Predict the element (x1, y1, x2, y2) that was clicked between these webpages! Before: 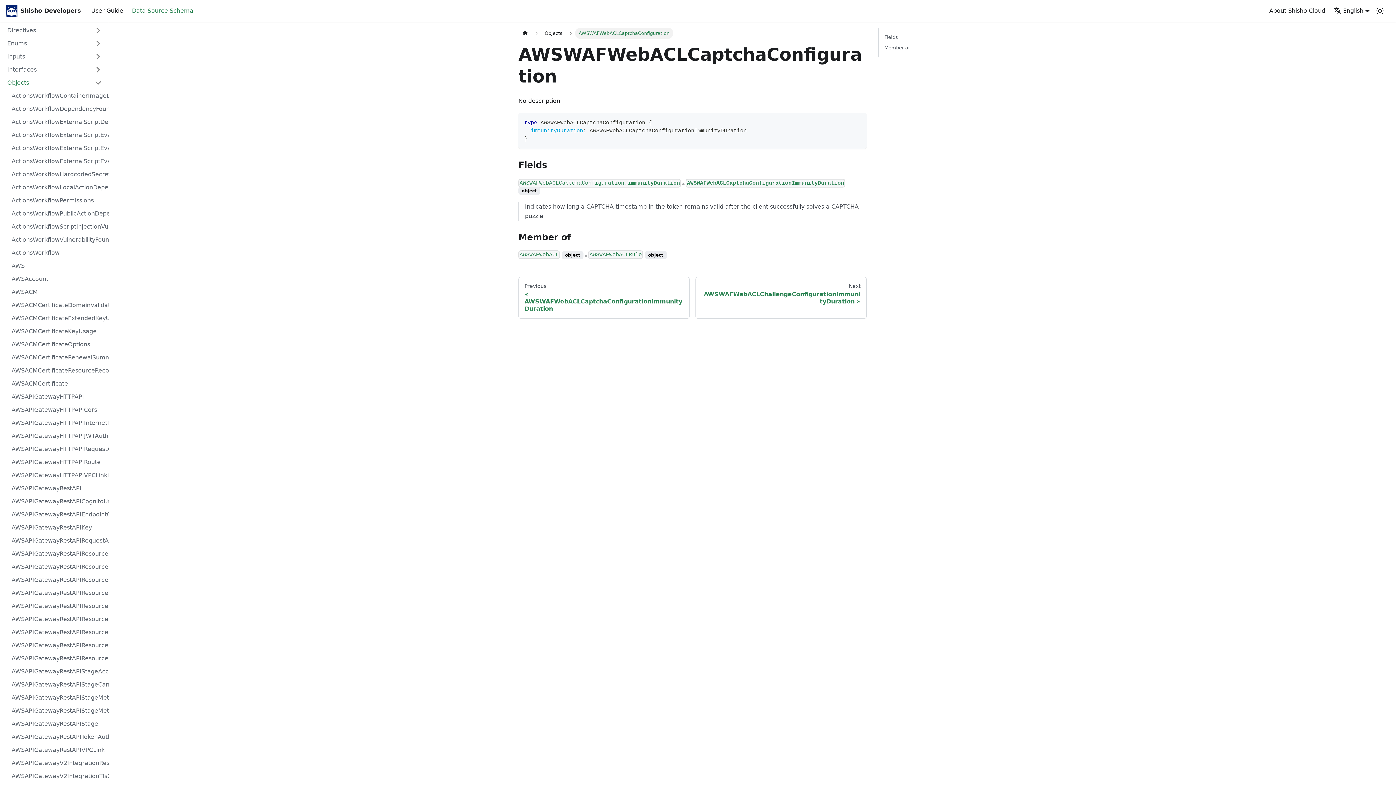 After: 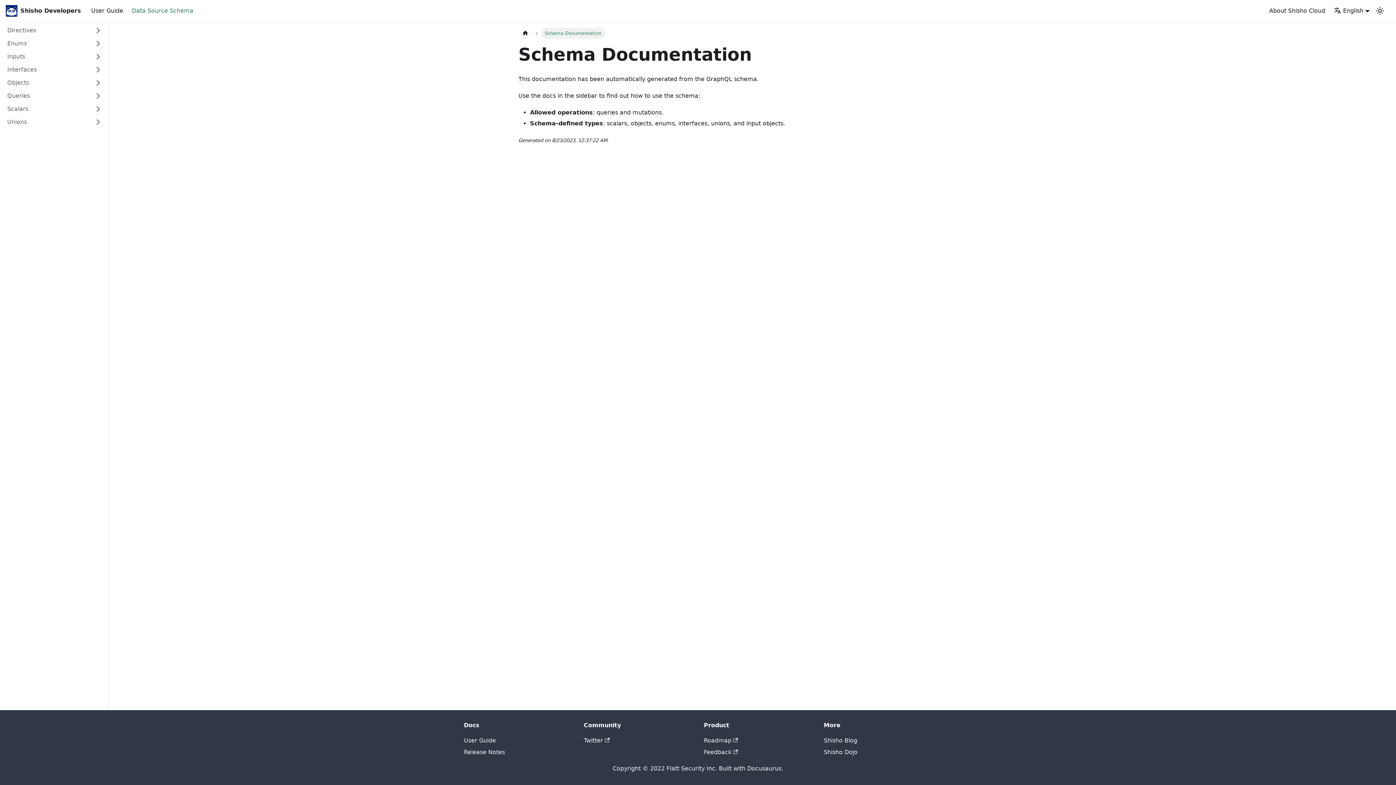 Action: label: Data Source Schema bbox: (127, 4, 197, 17)